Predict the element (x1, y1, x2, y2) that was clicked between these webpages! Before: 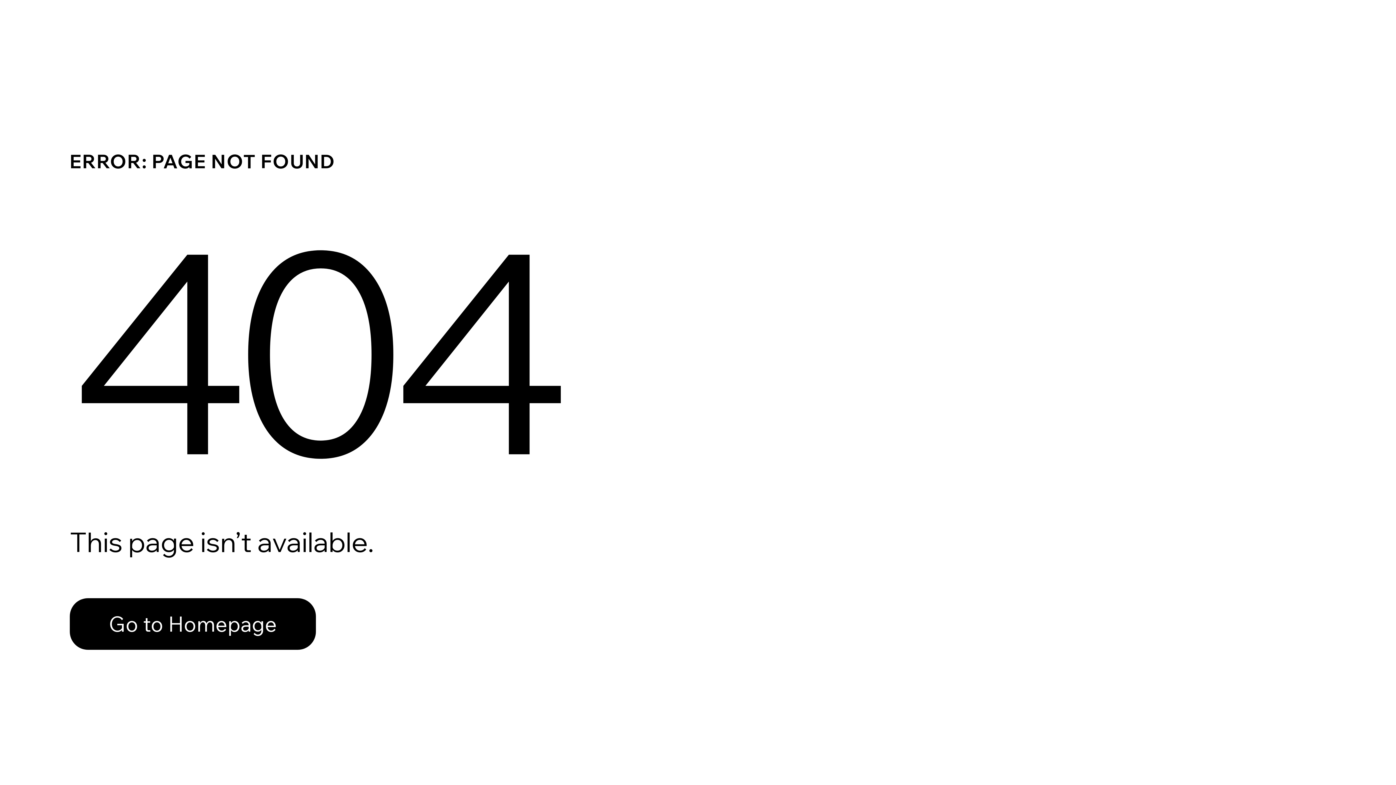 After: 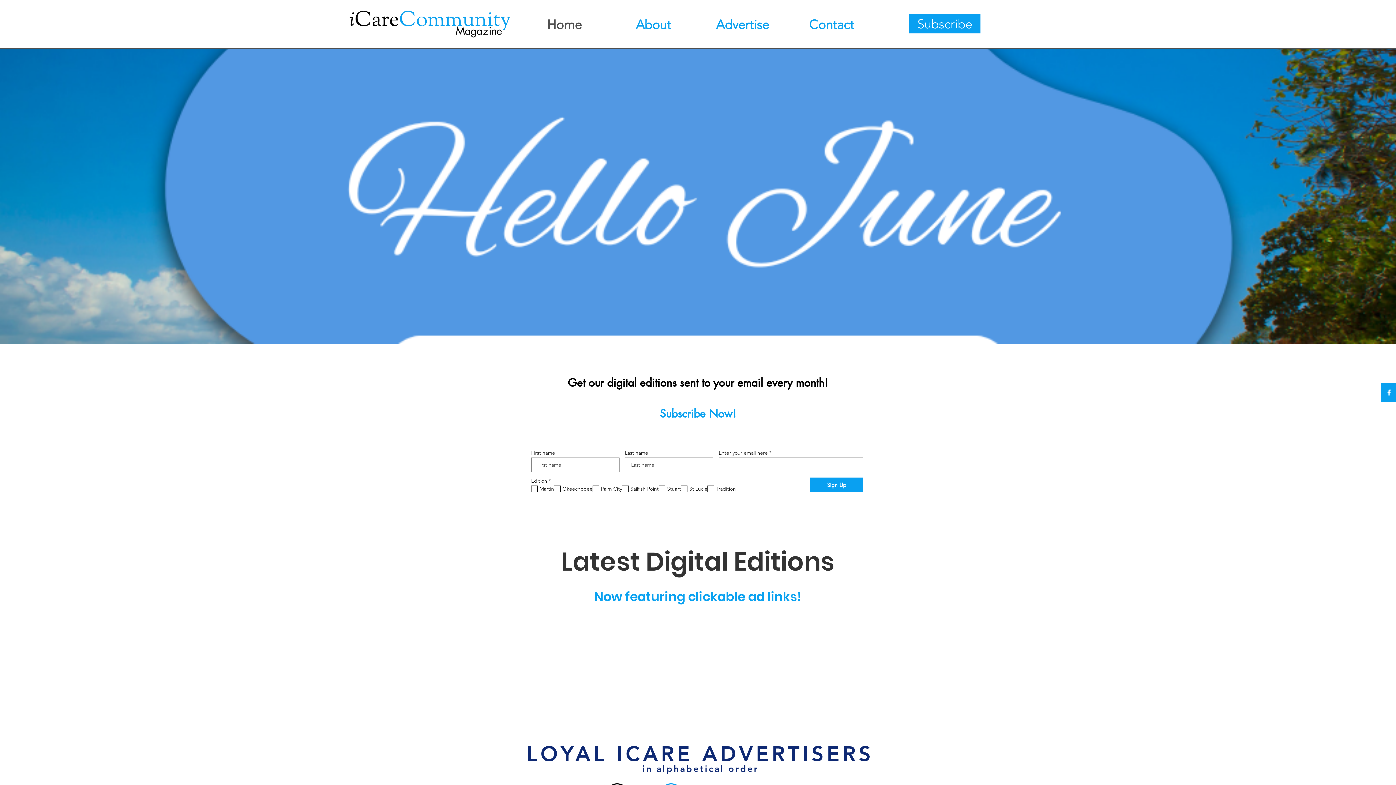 Action: label: Go to Homepage bbox: (69, 598, 316, 650)